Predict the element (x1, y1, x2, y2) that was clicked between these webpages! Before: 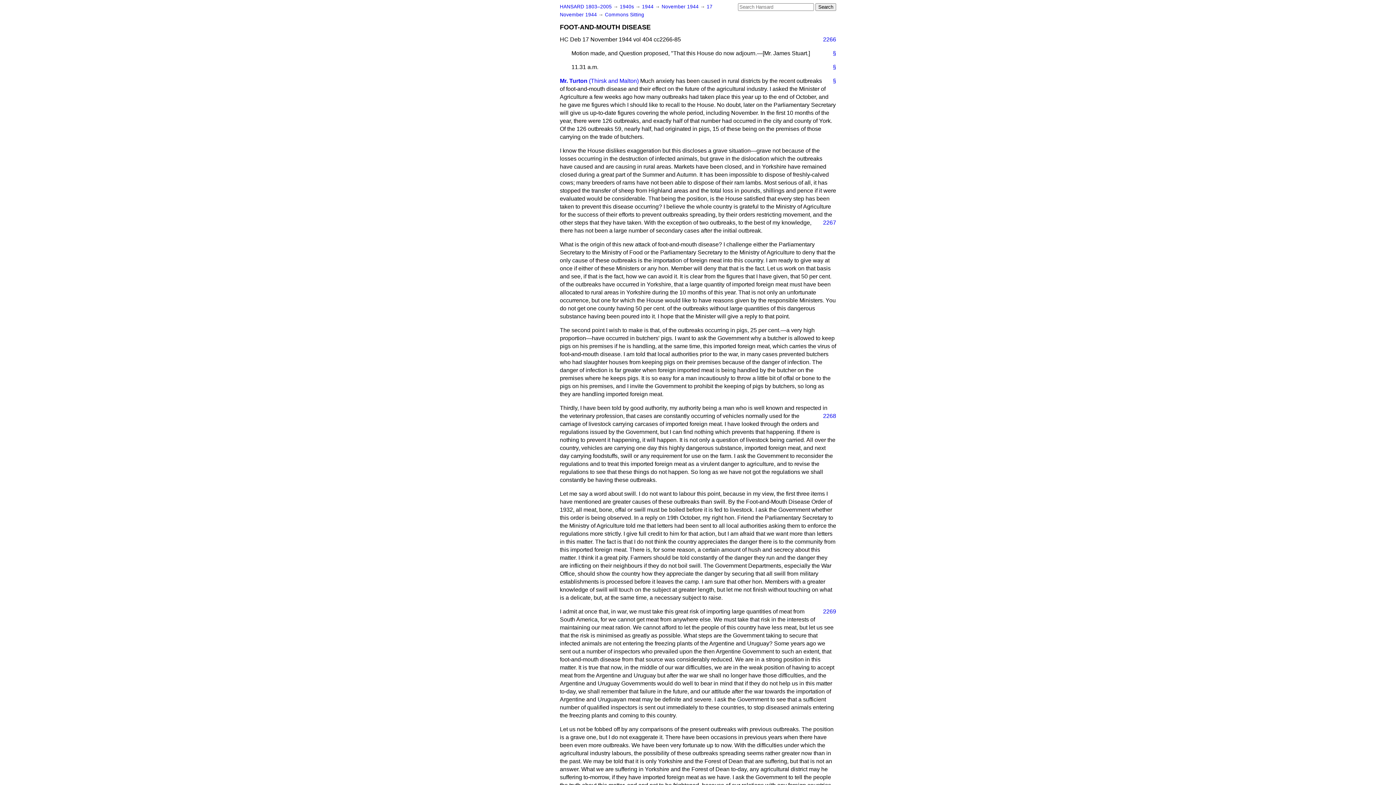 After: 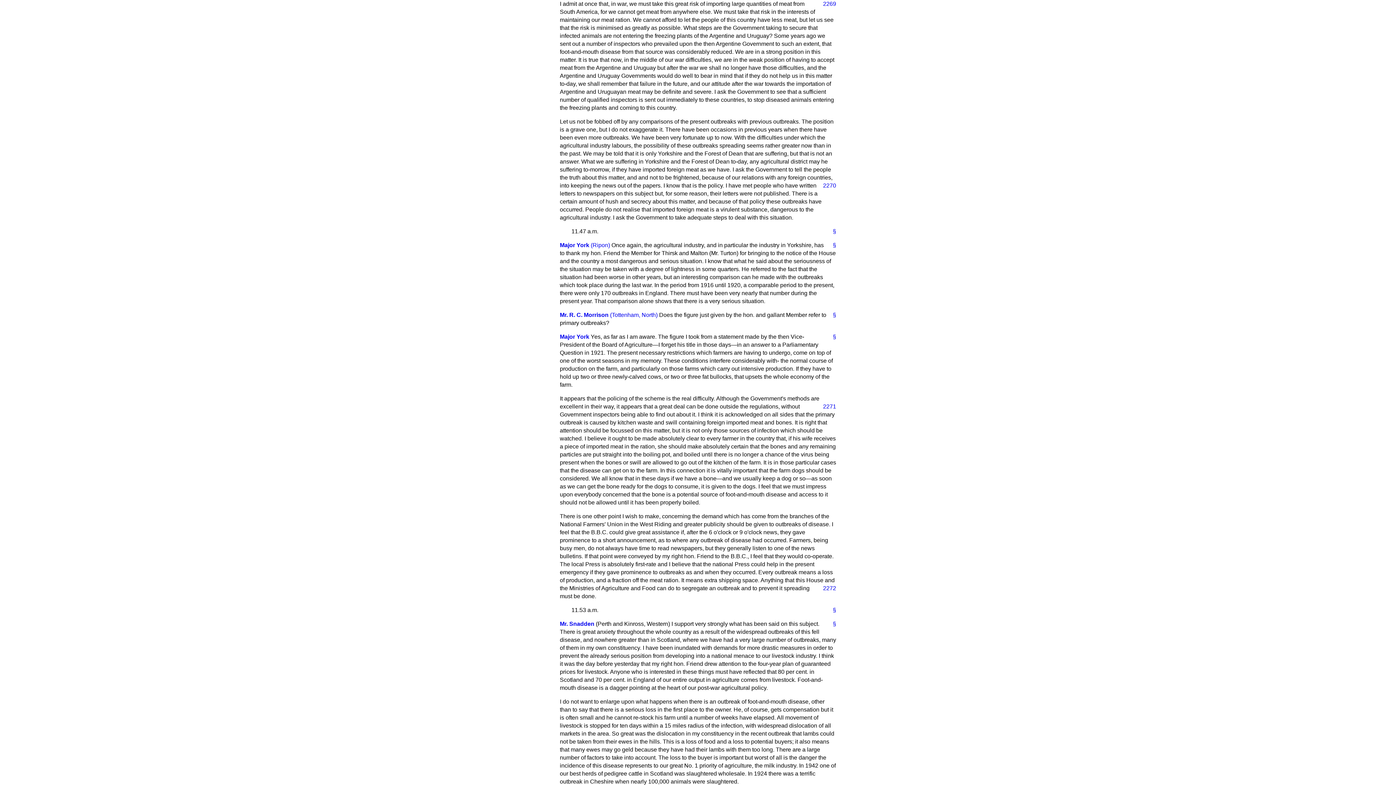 Action: label: 2269 bbox: (817, 608, 836, 616)